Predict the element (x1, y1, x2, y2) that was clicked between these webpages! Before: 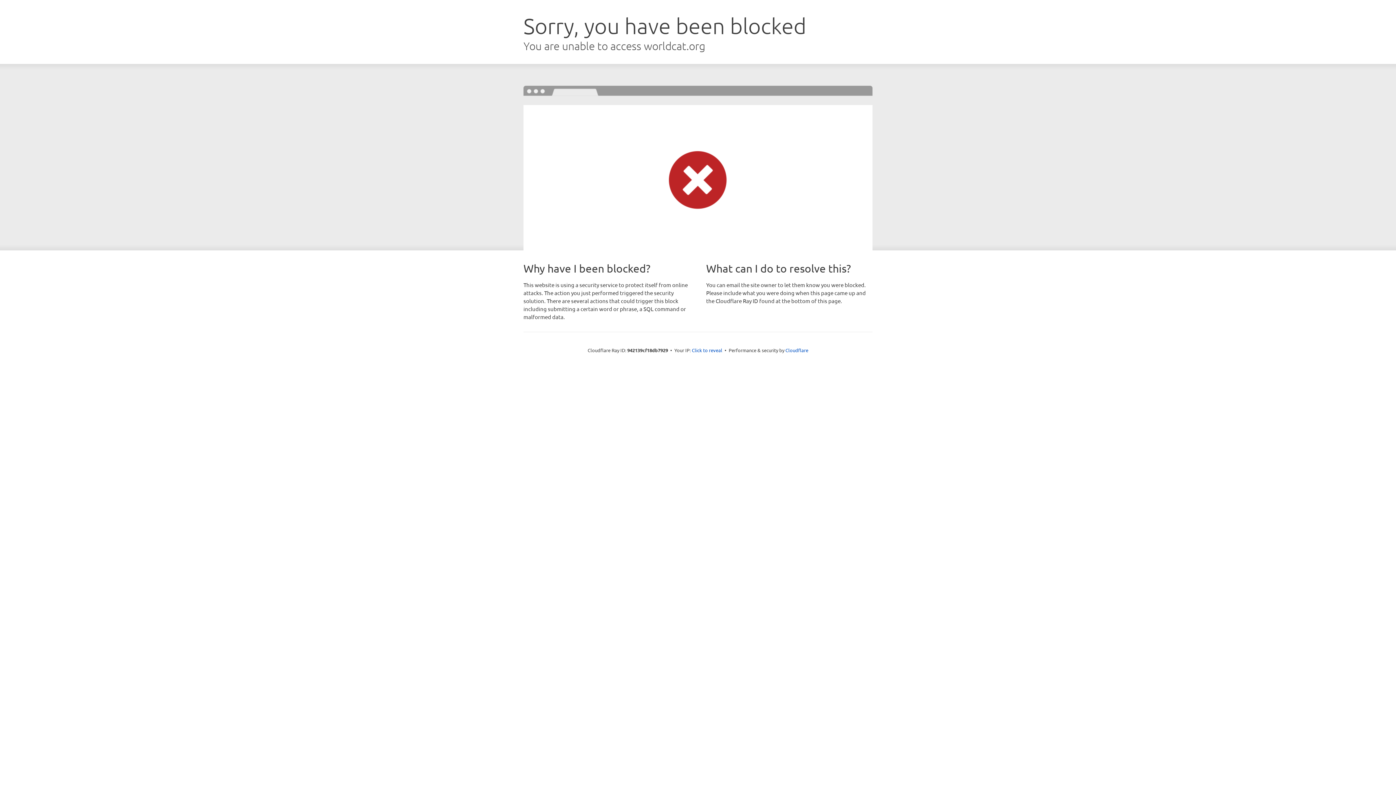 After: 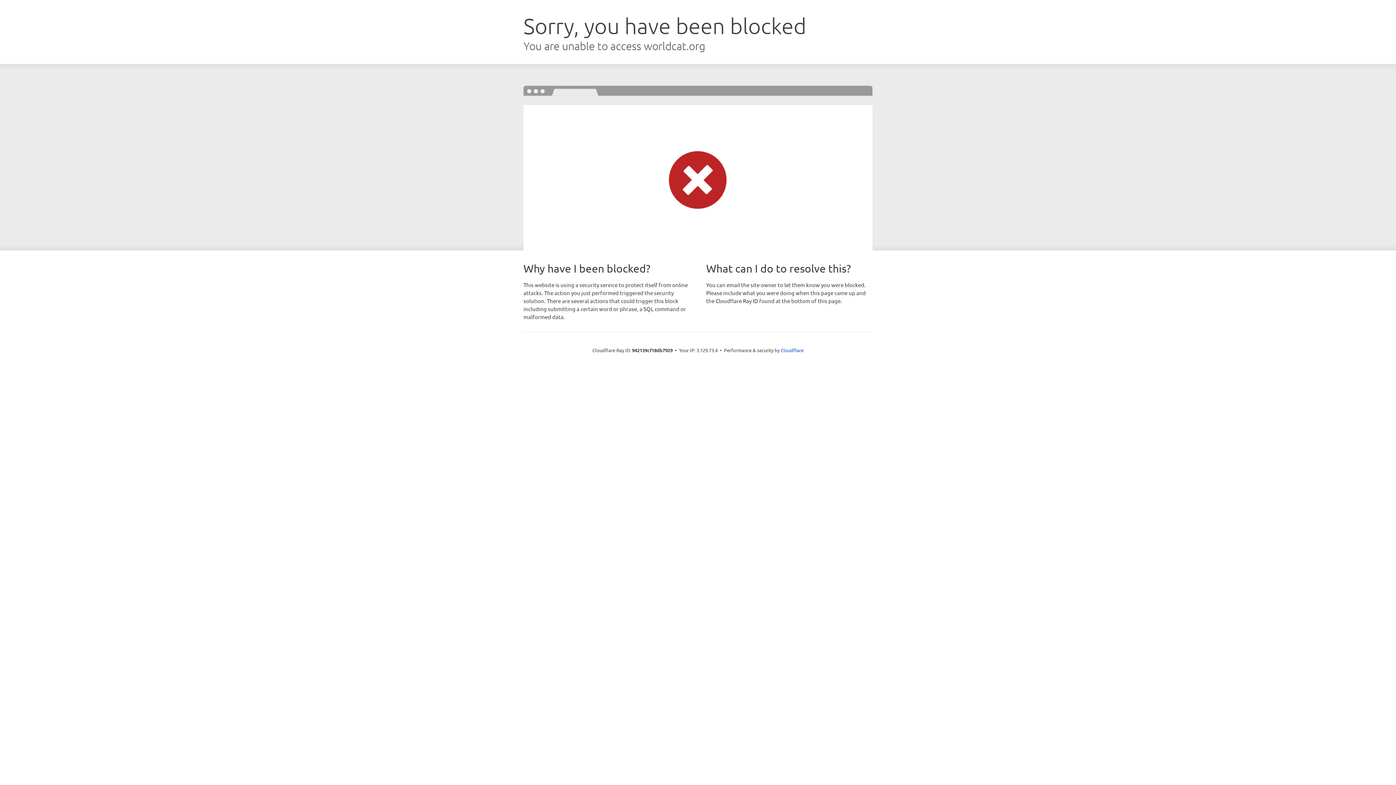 Action: bbox: (692, 346, 722, 353) label: Click to reveal